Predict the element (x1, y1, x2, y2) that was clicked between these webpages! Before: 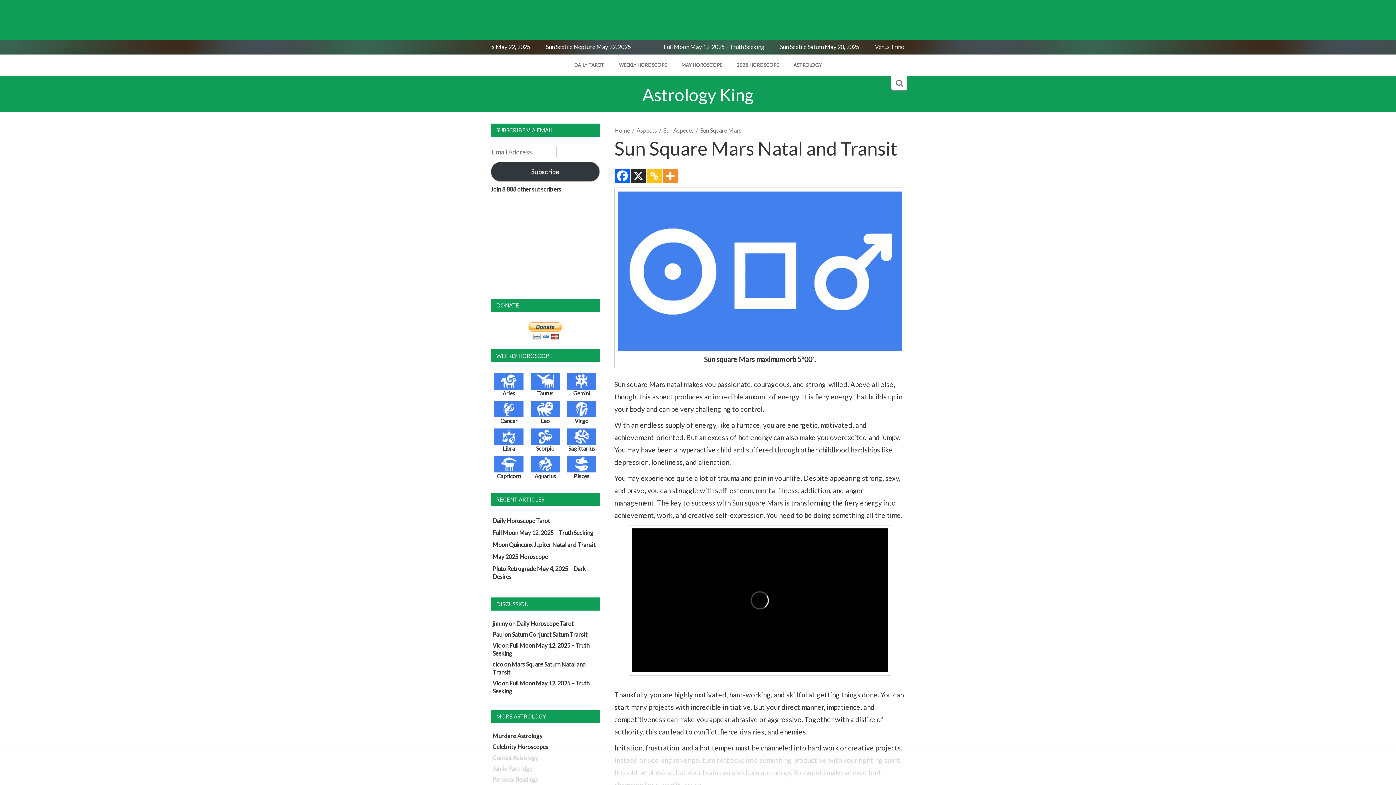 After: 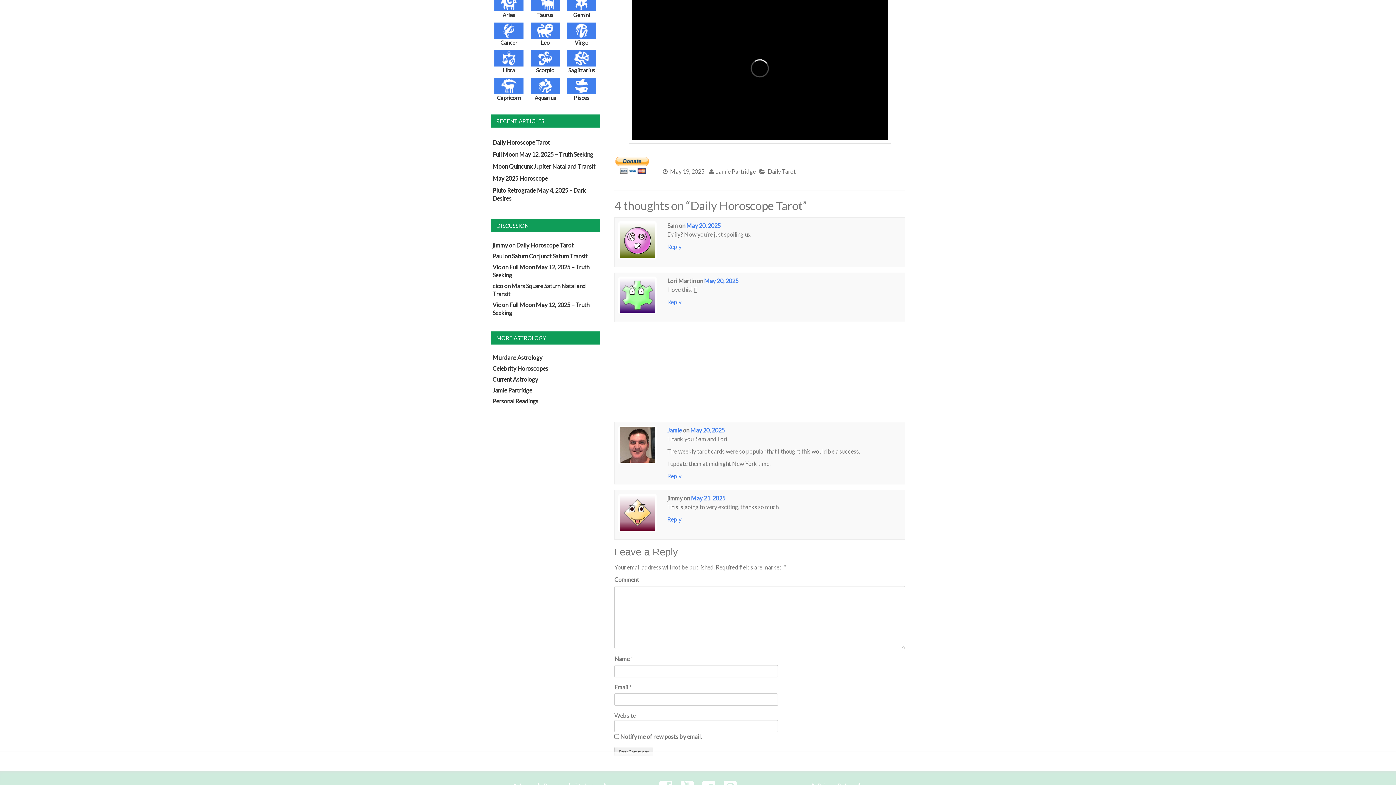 Action: bbox: (516, 620, 573, 627) label: Daily Horoscope Tarot